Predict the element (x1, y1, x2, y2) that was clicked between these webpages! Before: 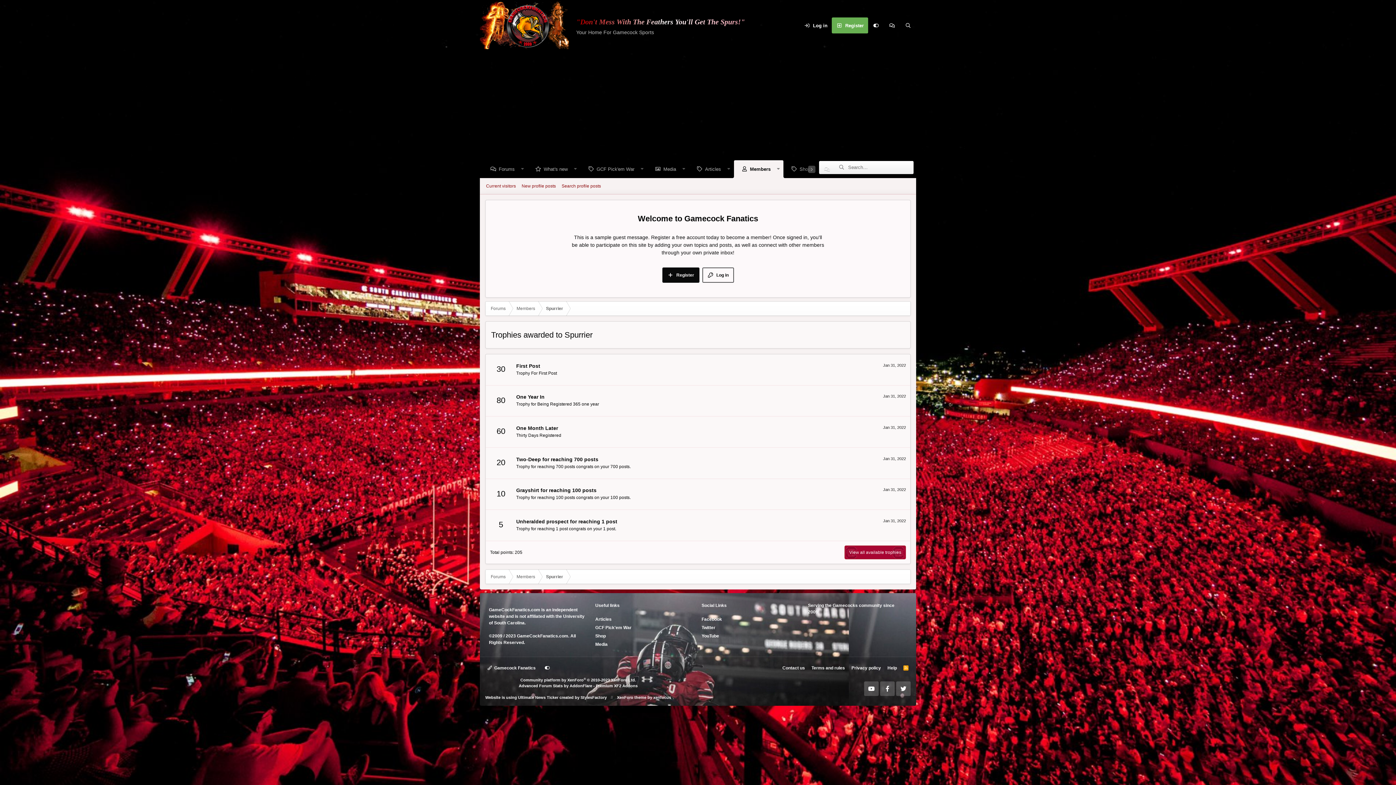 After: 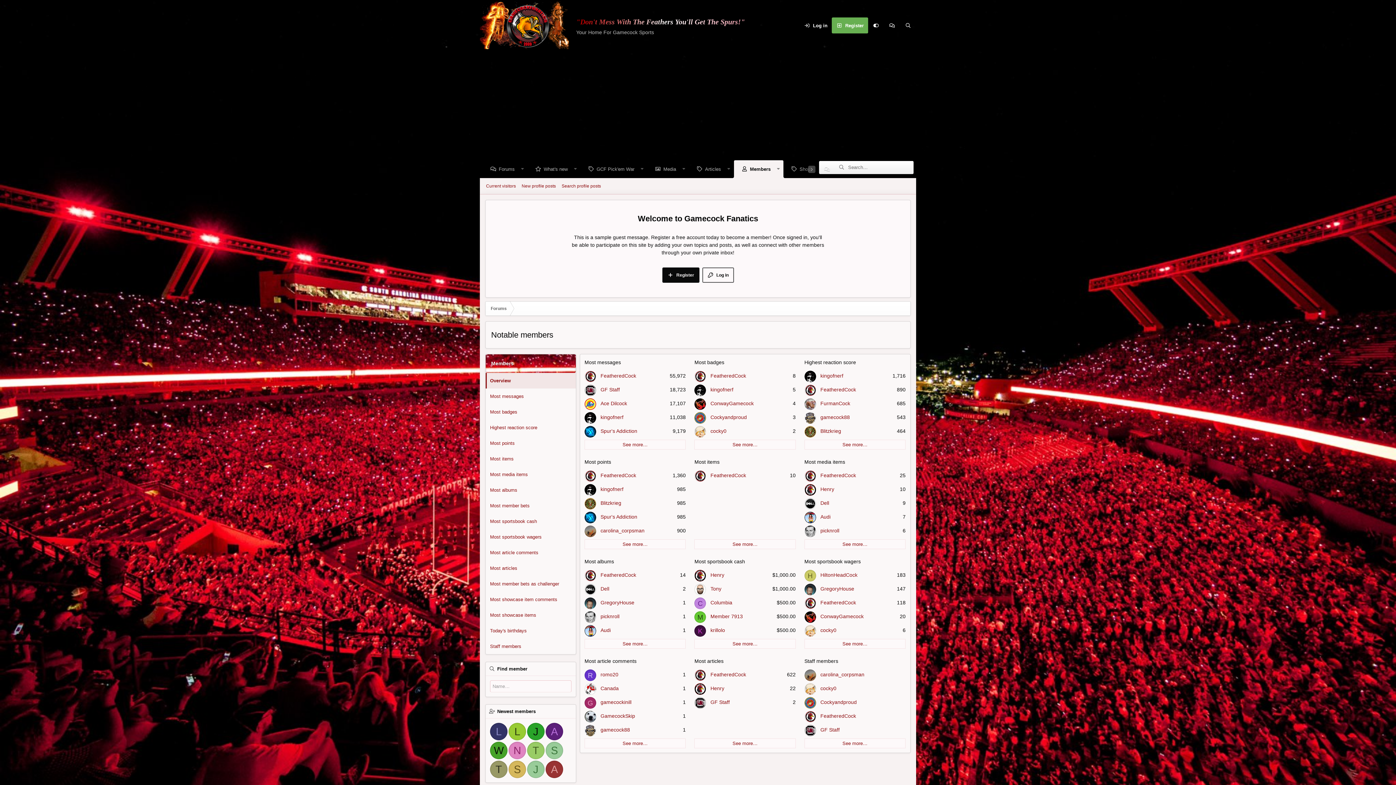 Action: bbox: (734, 160, 778, 178) label: Members